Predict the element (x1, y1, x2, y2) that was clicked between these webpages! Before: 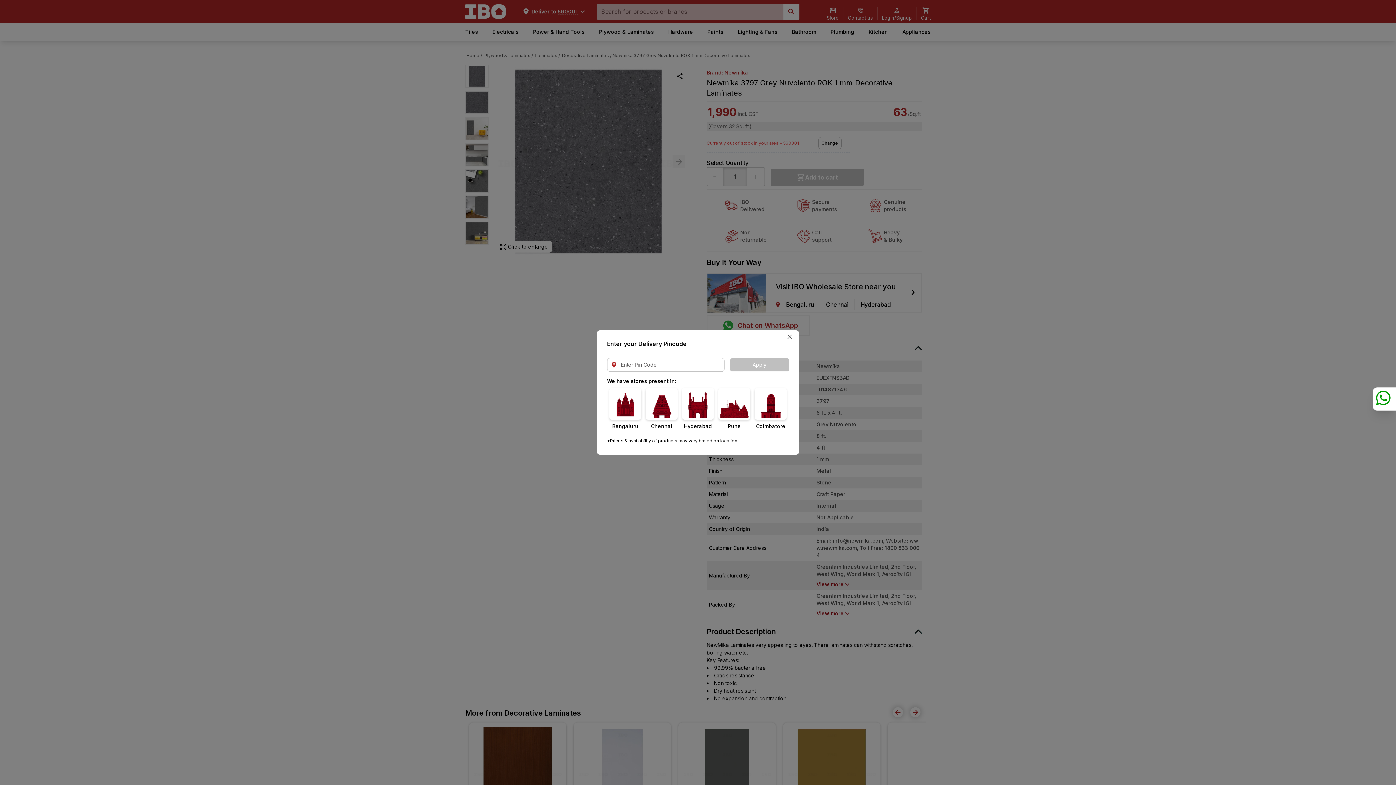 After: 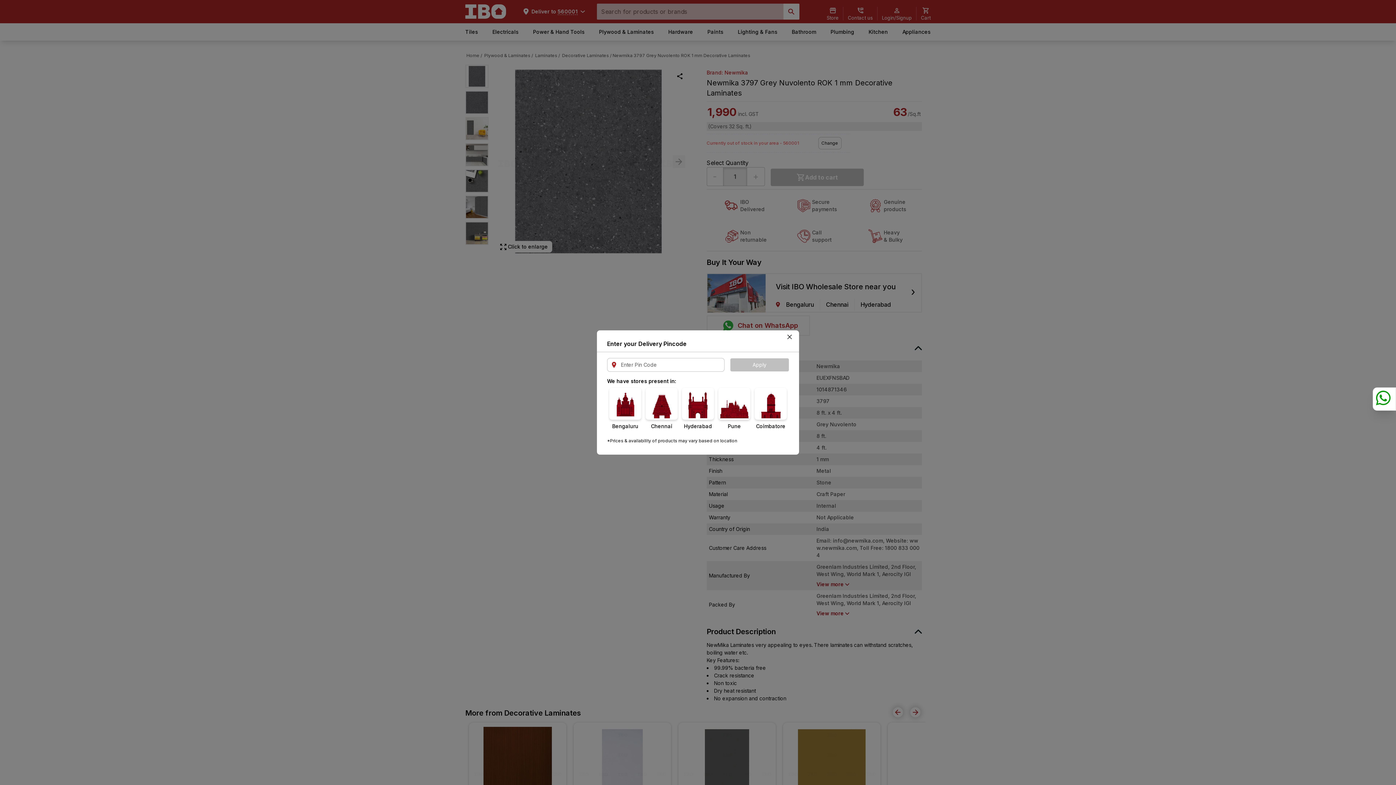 Action: bbox: (1376, 390, 1390, 405)